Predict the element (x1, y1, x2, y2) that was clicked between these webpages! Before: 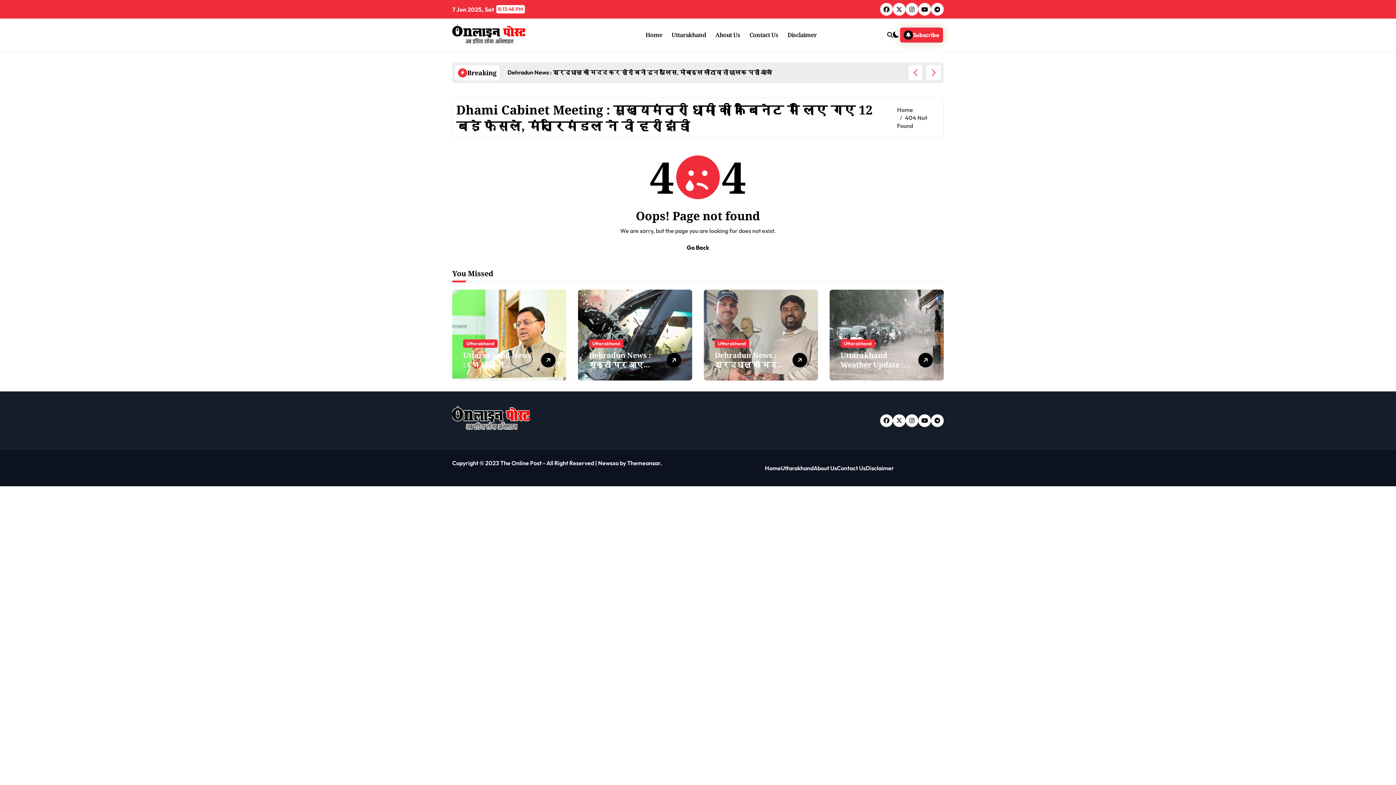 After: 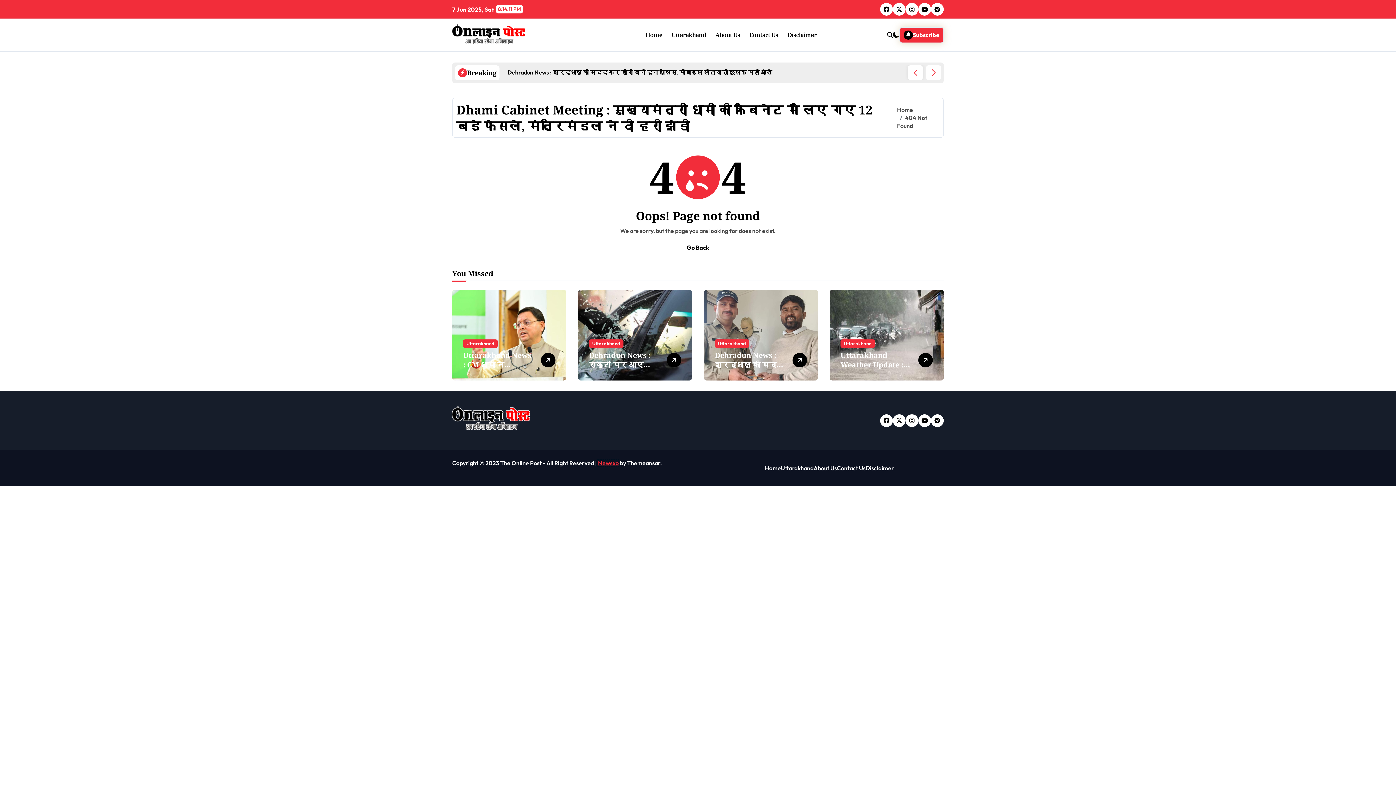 Action: label: Newsxo bbox: (598, 459, 618, 466)